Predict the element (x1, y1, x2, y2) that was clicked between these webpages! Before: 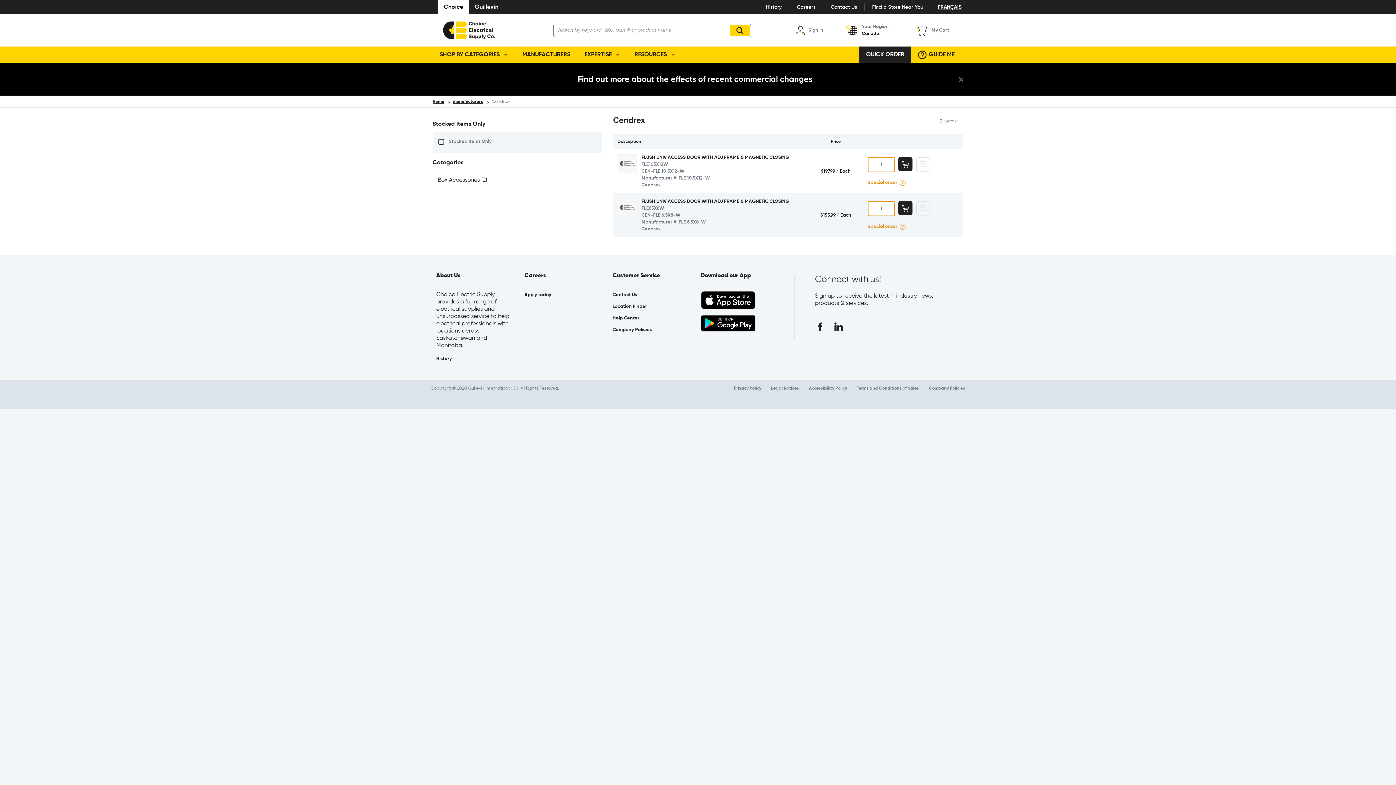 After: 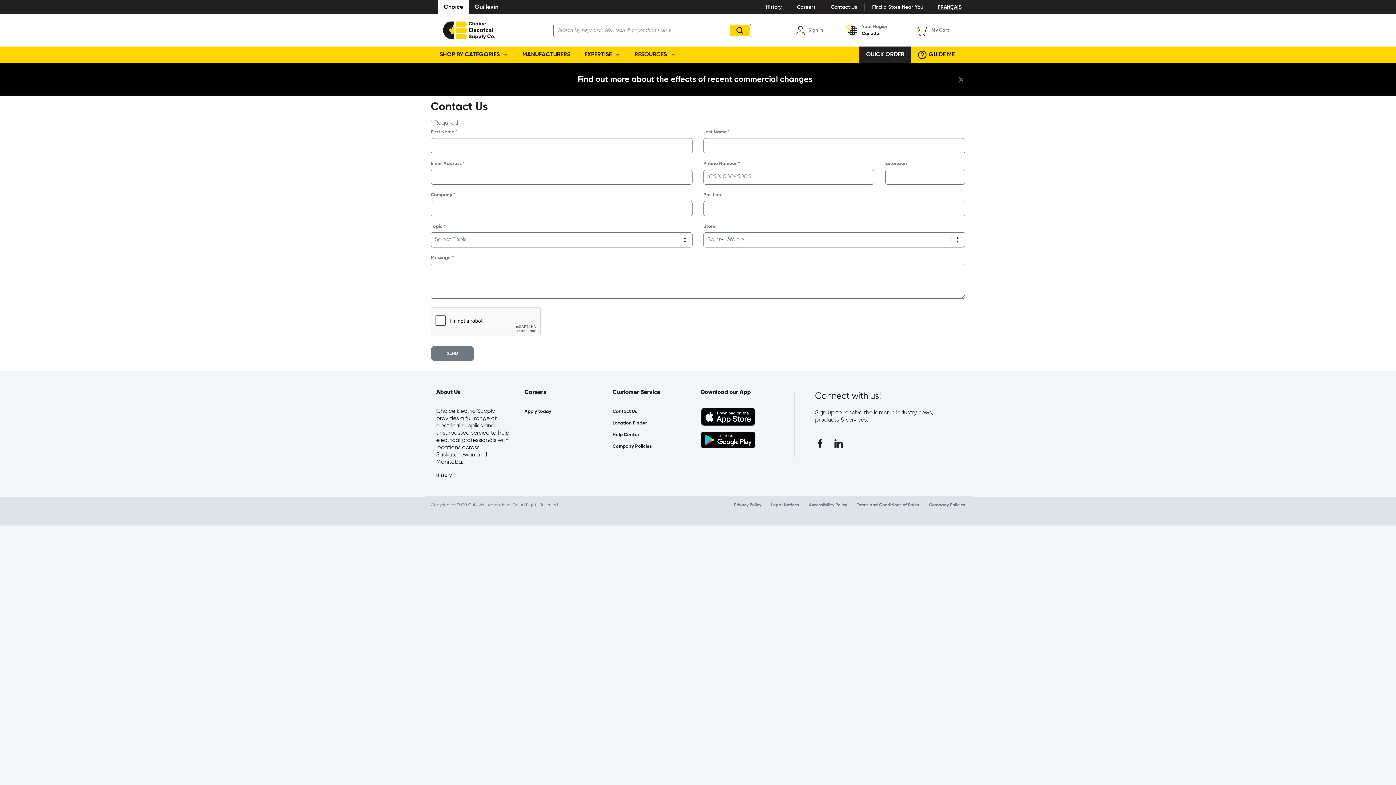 Action: bbox: (612, 292, 637, 297) label: Contact Us